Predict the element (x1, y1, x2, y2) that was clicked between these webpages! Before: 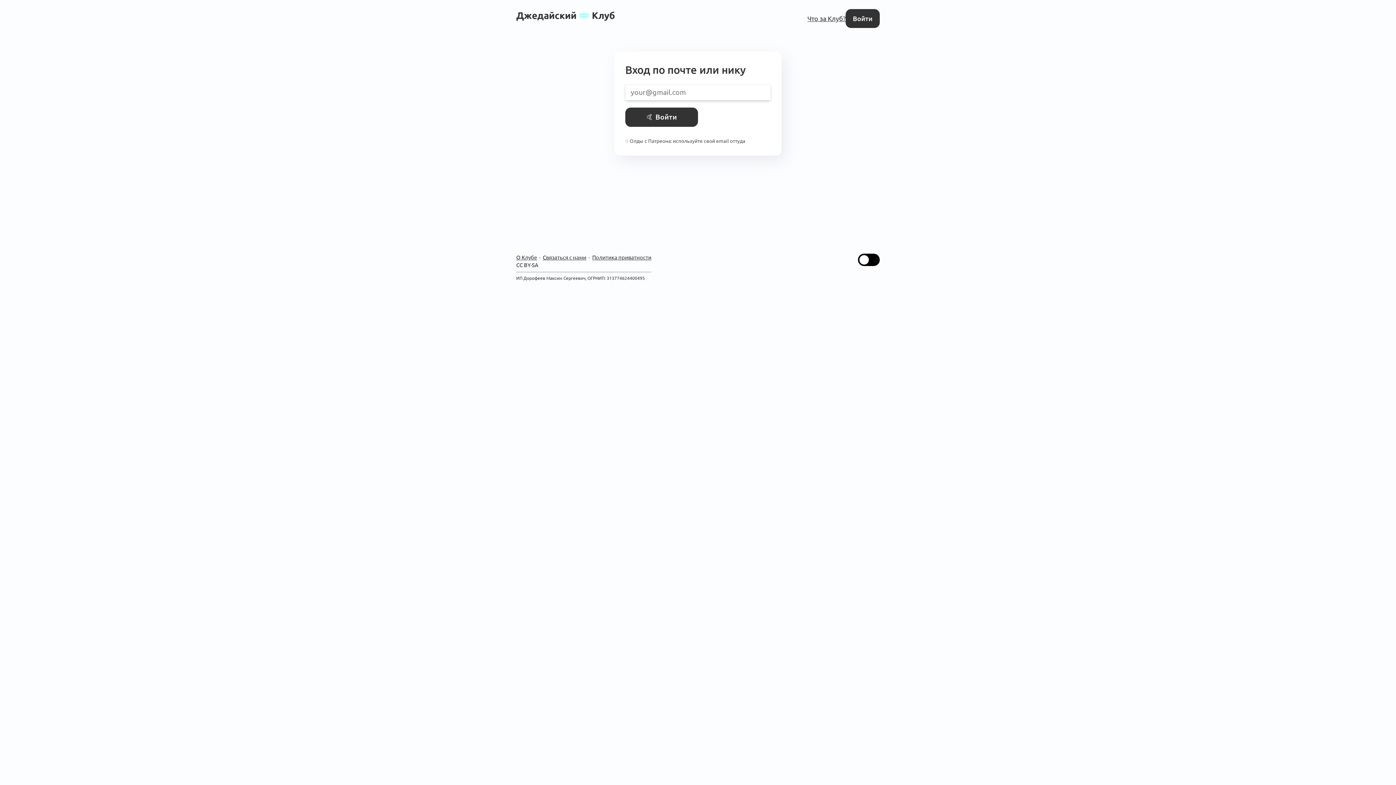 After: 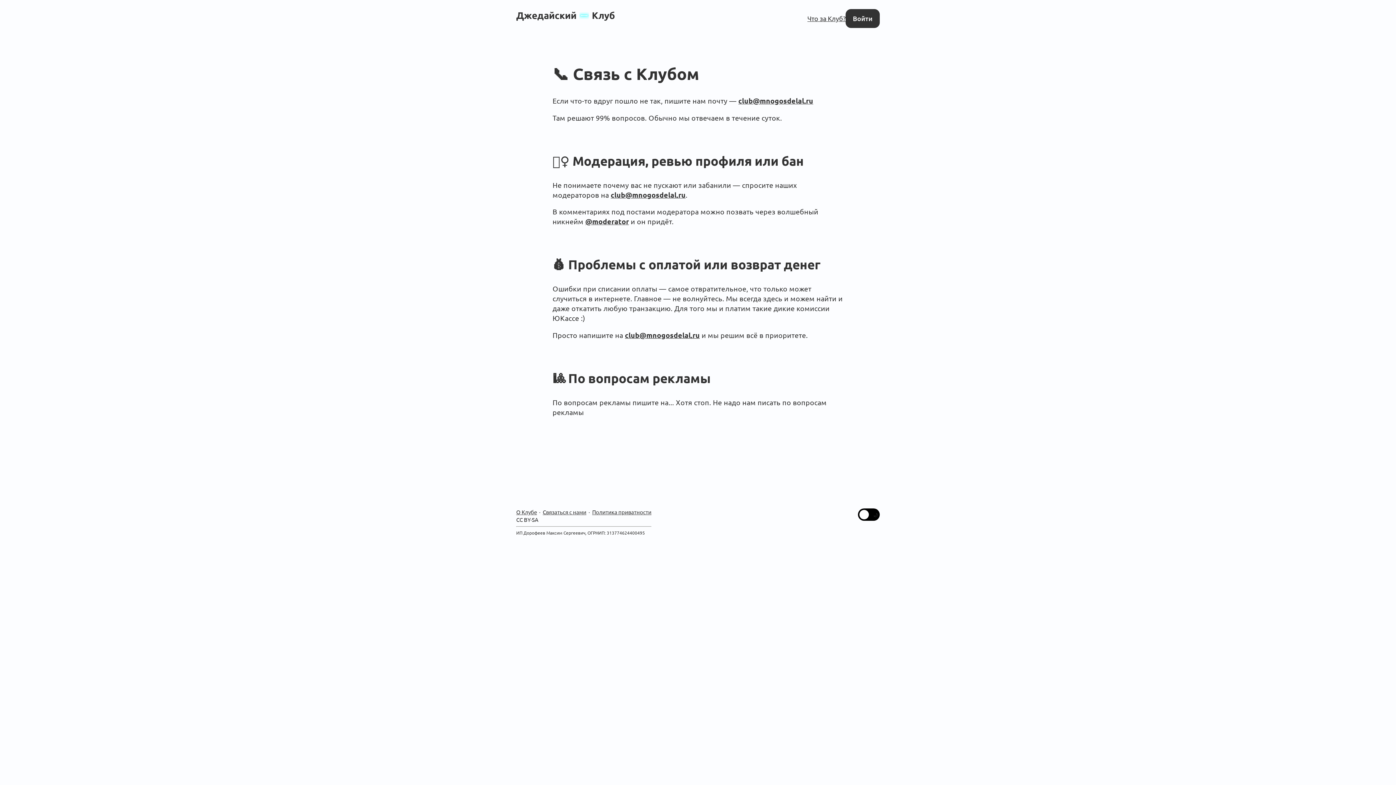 Action: label: Связаться с нами bbox: (542, 254, 586, 260)